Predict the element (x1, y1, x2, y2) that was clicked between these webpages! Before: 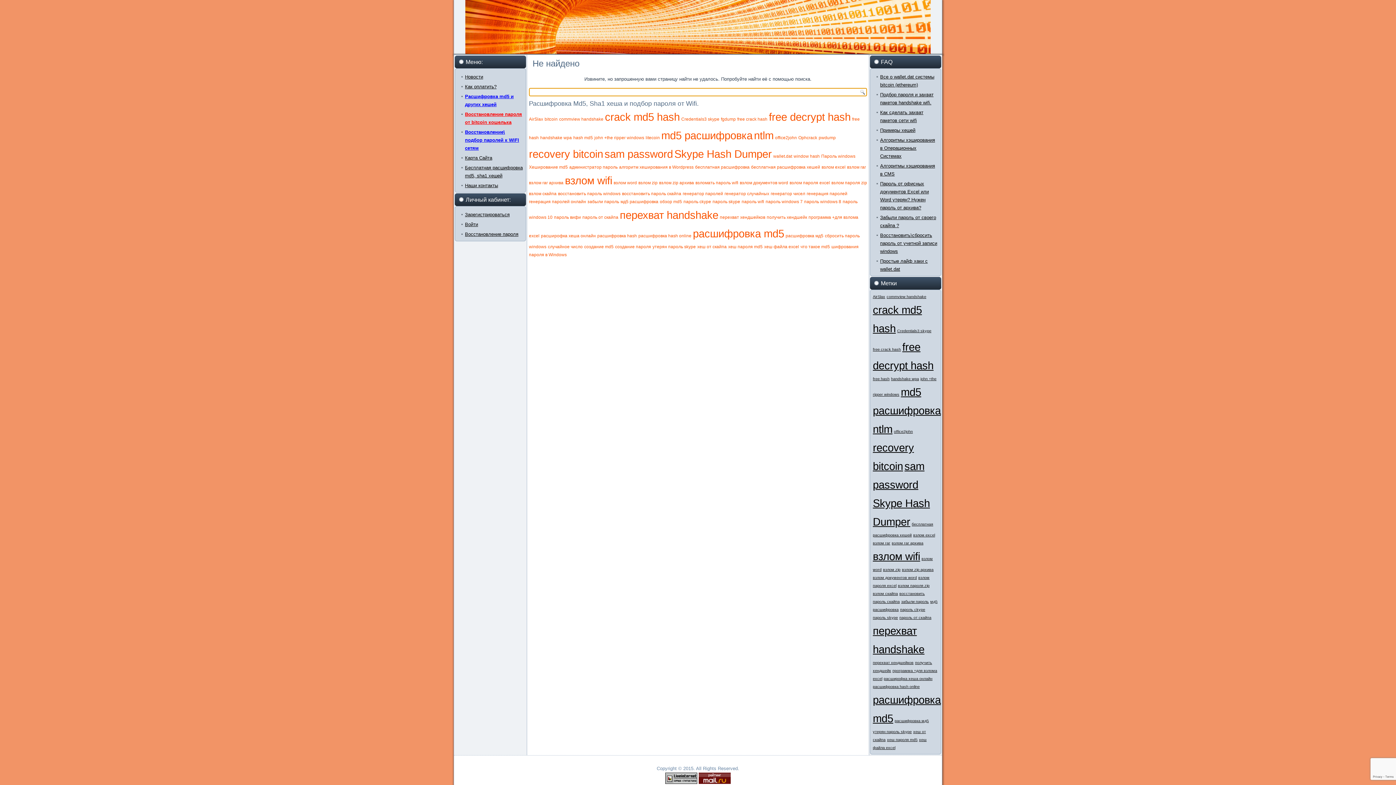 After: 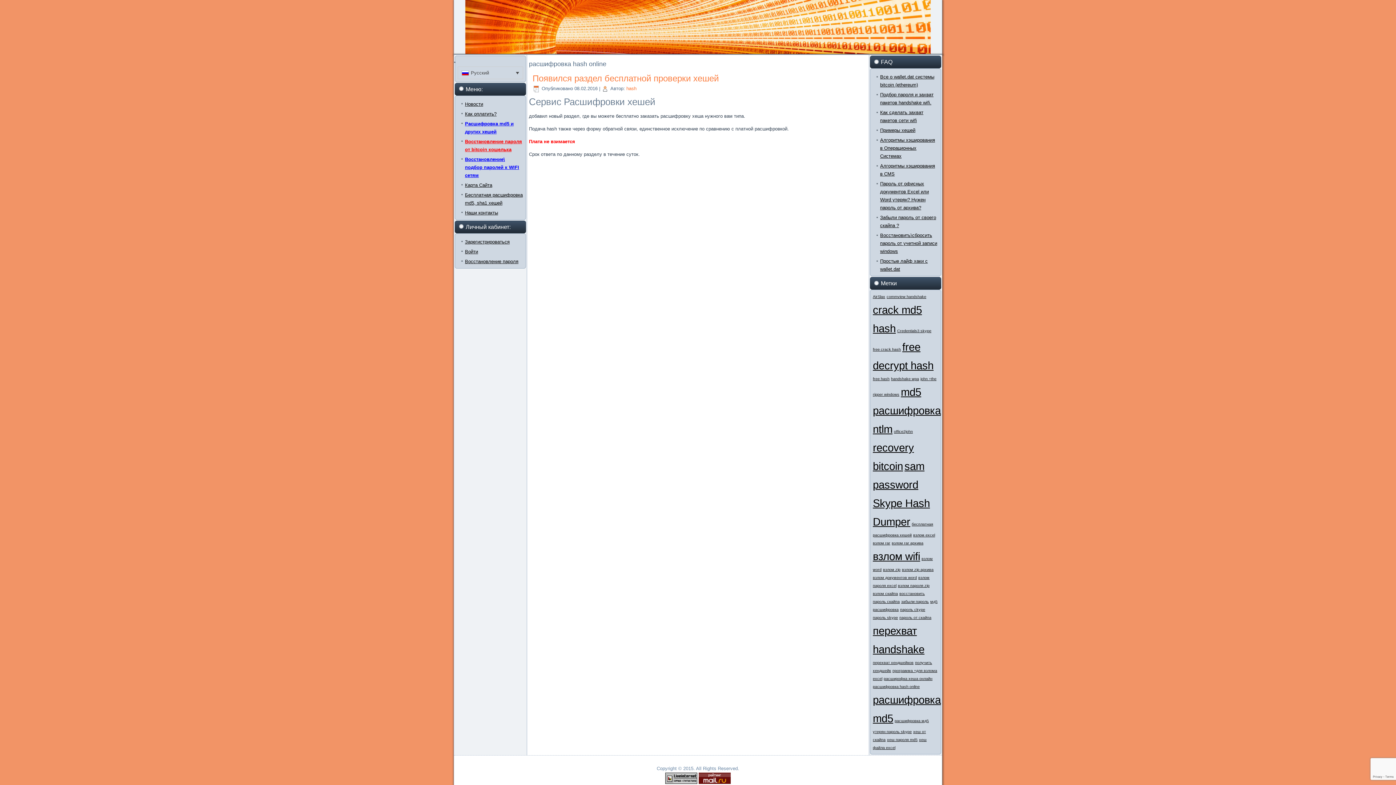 Action: label: расшифровка hash online (1 элемент) bbox: (638, 233, 691, 238)